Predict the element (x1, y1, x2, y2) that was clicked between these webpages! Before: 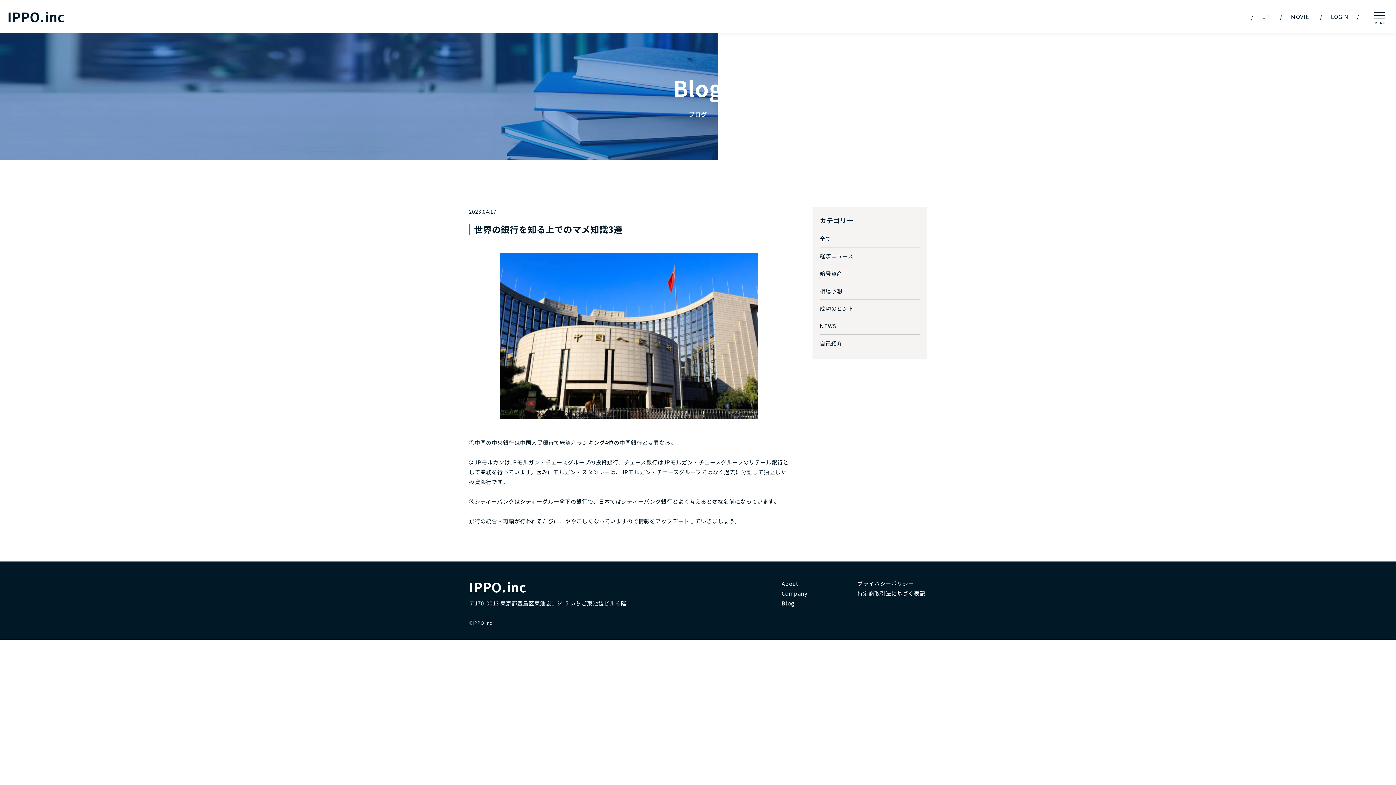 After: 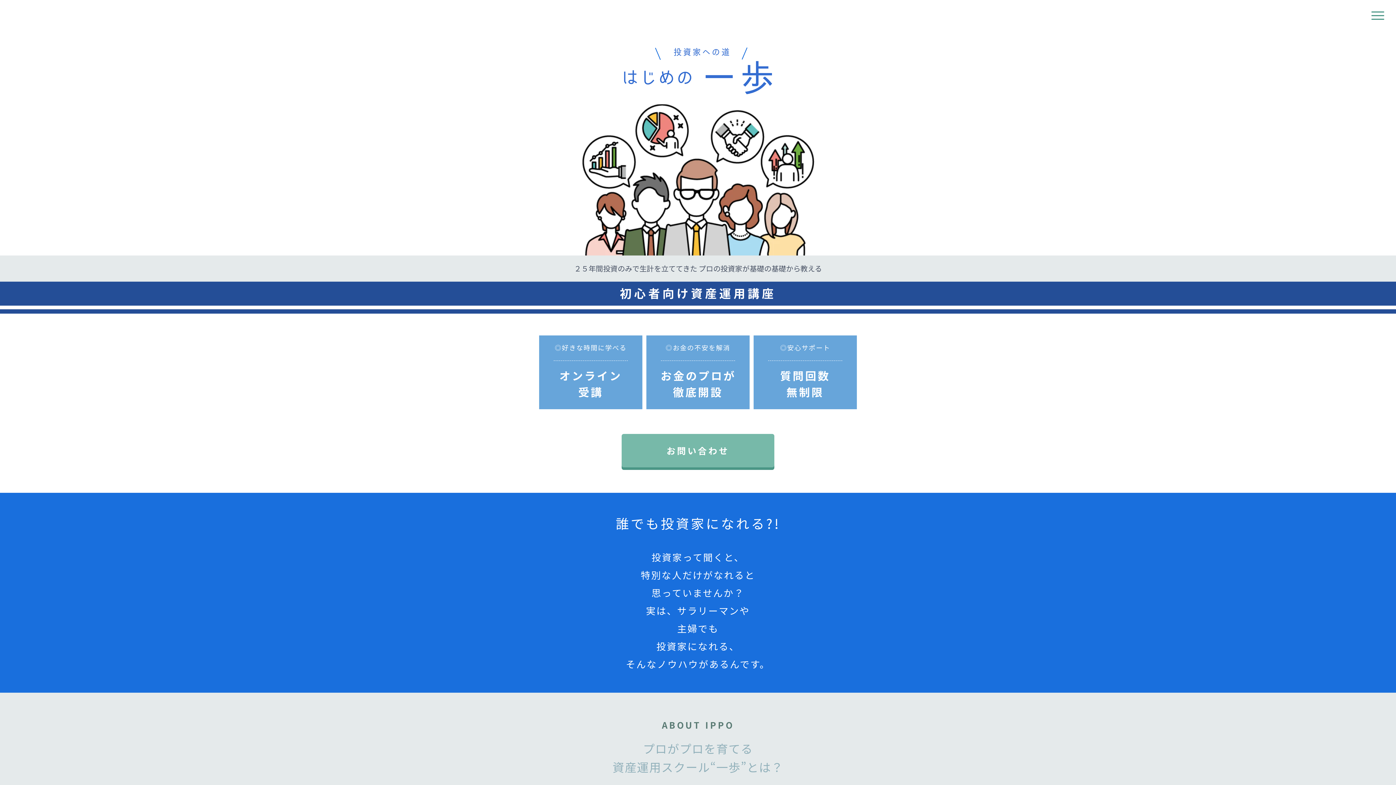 Action: bbox: (1262, 12, 1269, 20) label: LP